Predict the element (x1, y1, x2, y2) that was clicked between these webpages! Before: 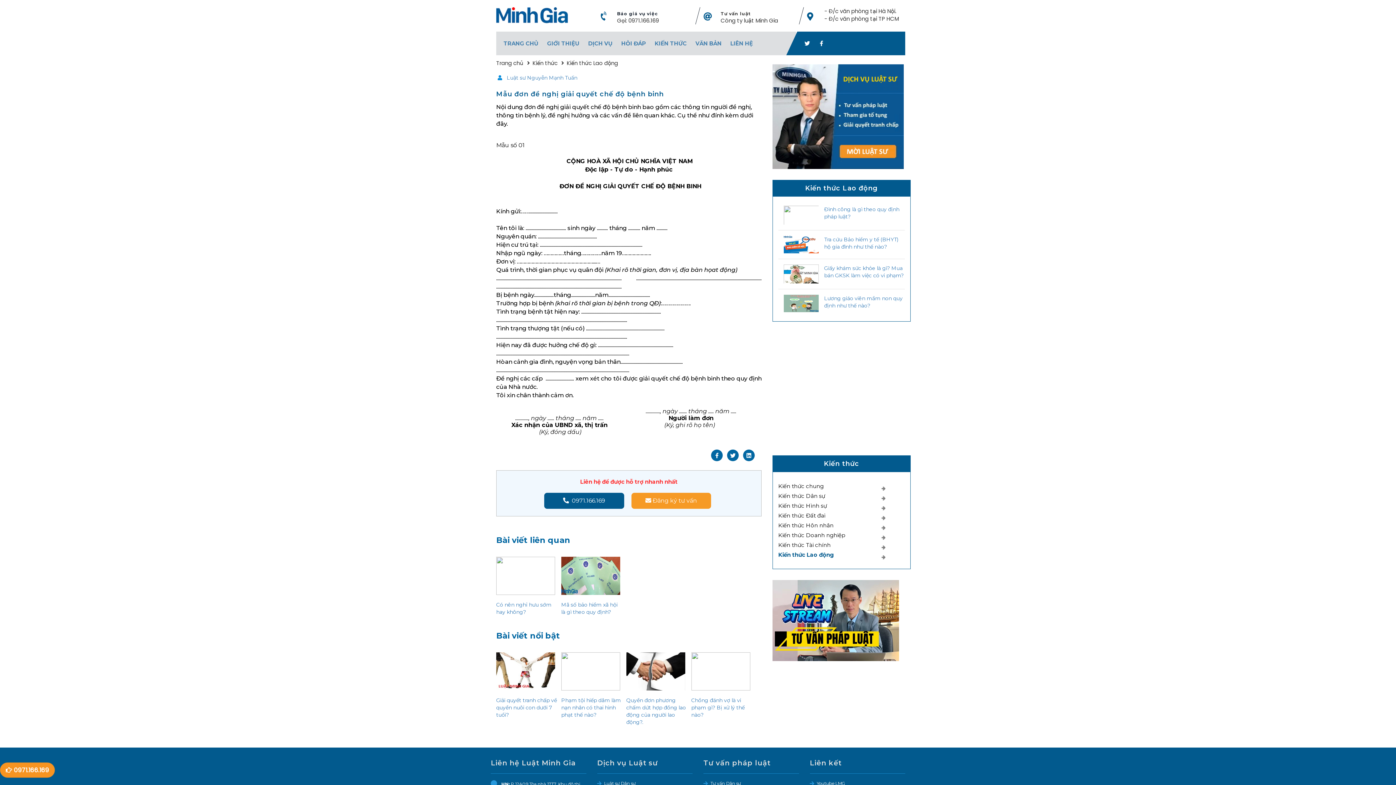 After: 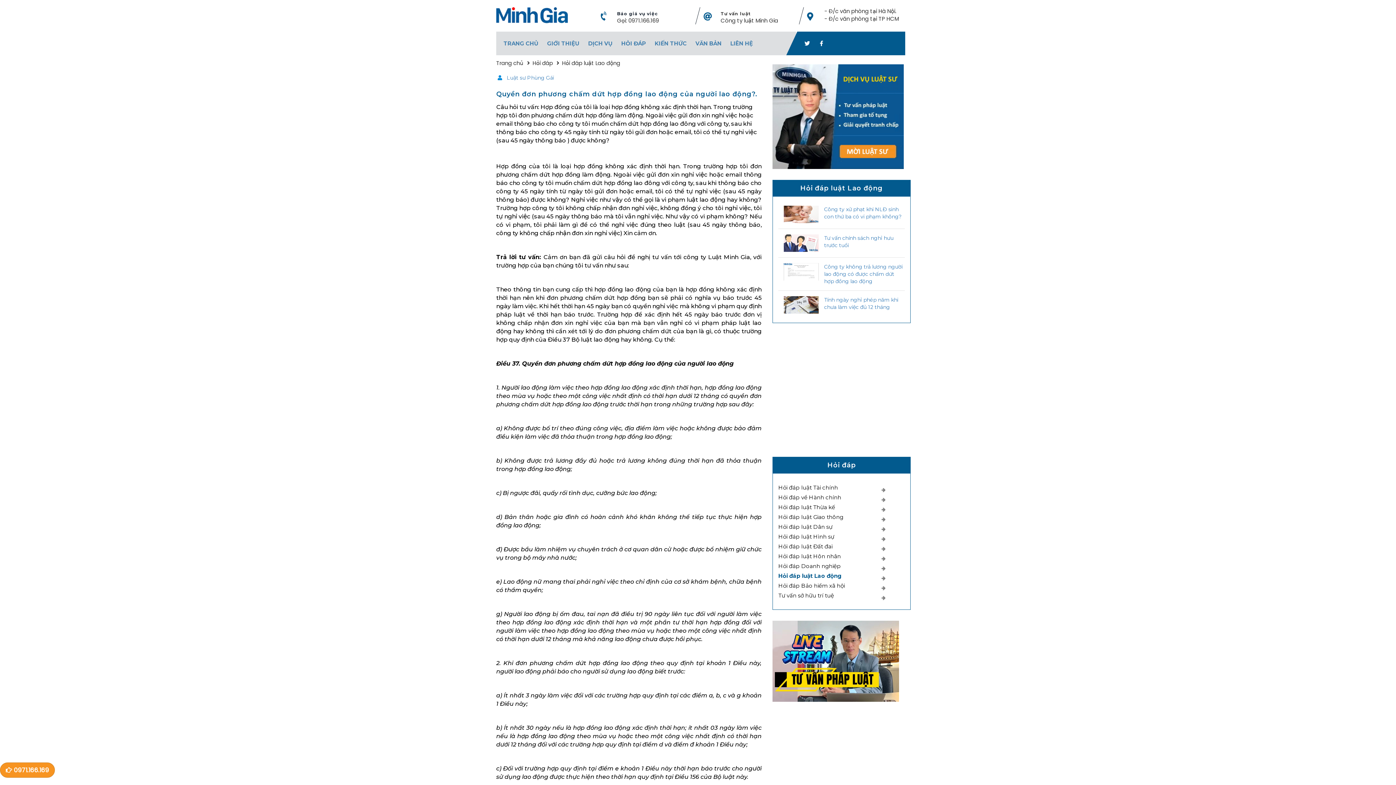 Action: bbox: (626, 667, 685, 674)